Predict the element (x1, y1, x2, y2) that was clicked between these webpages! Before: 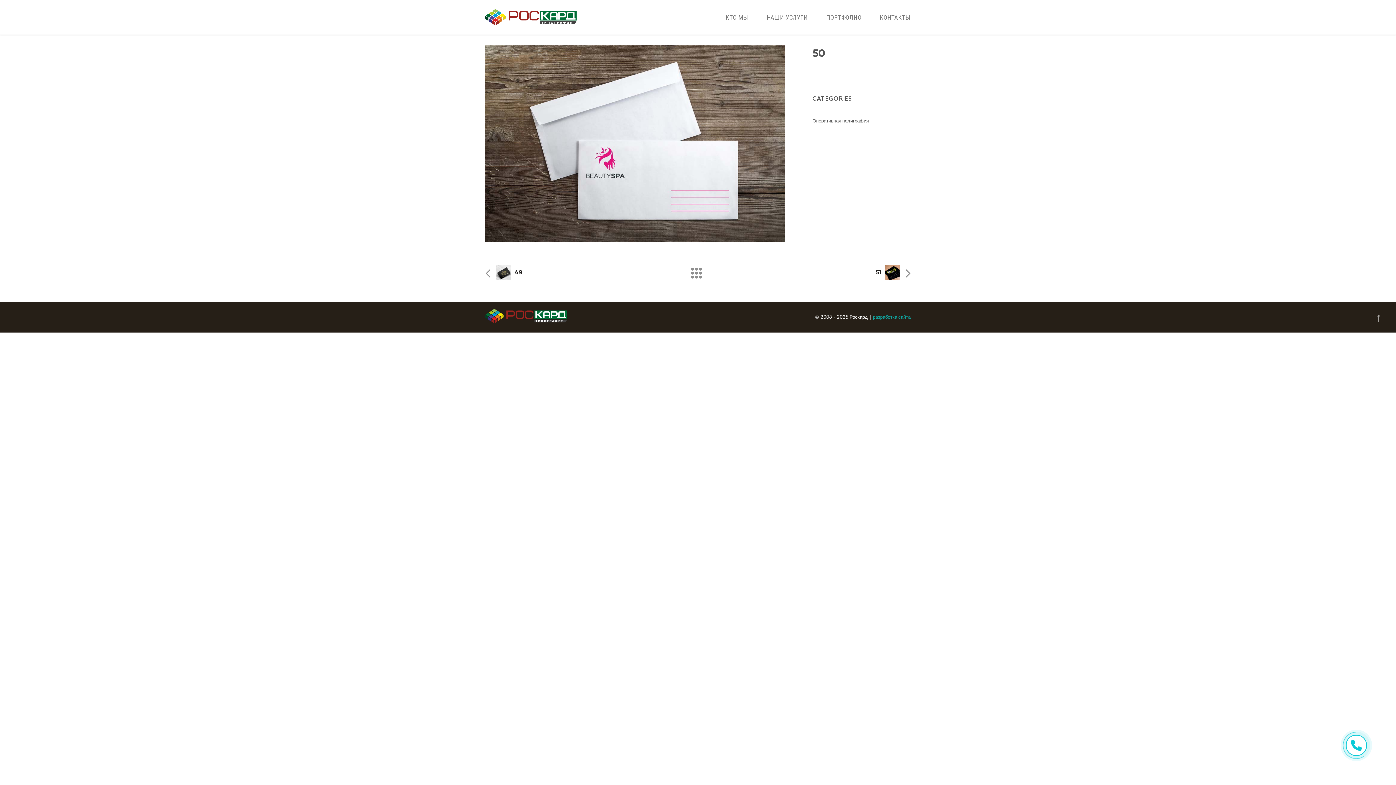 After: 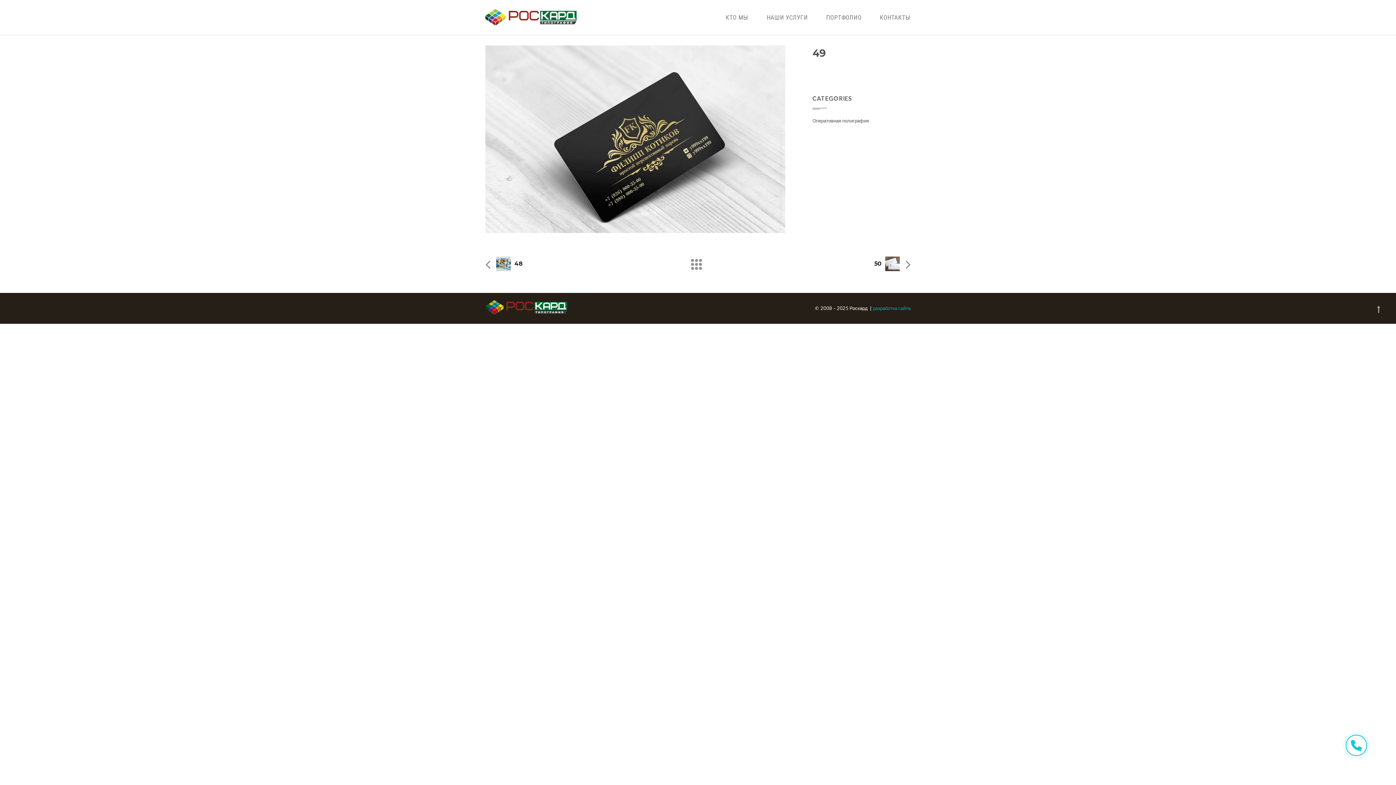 Action: bbox: (514, 268, 522, 275) label: 49